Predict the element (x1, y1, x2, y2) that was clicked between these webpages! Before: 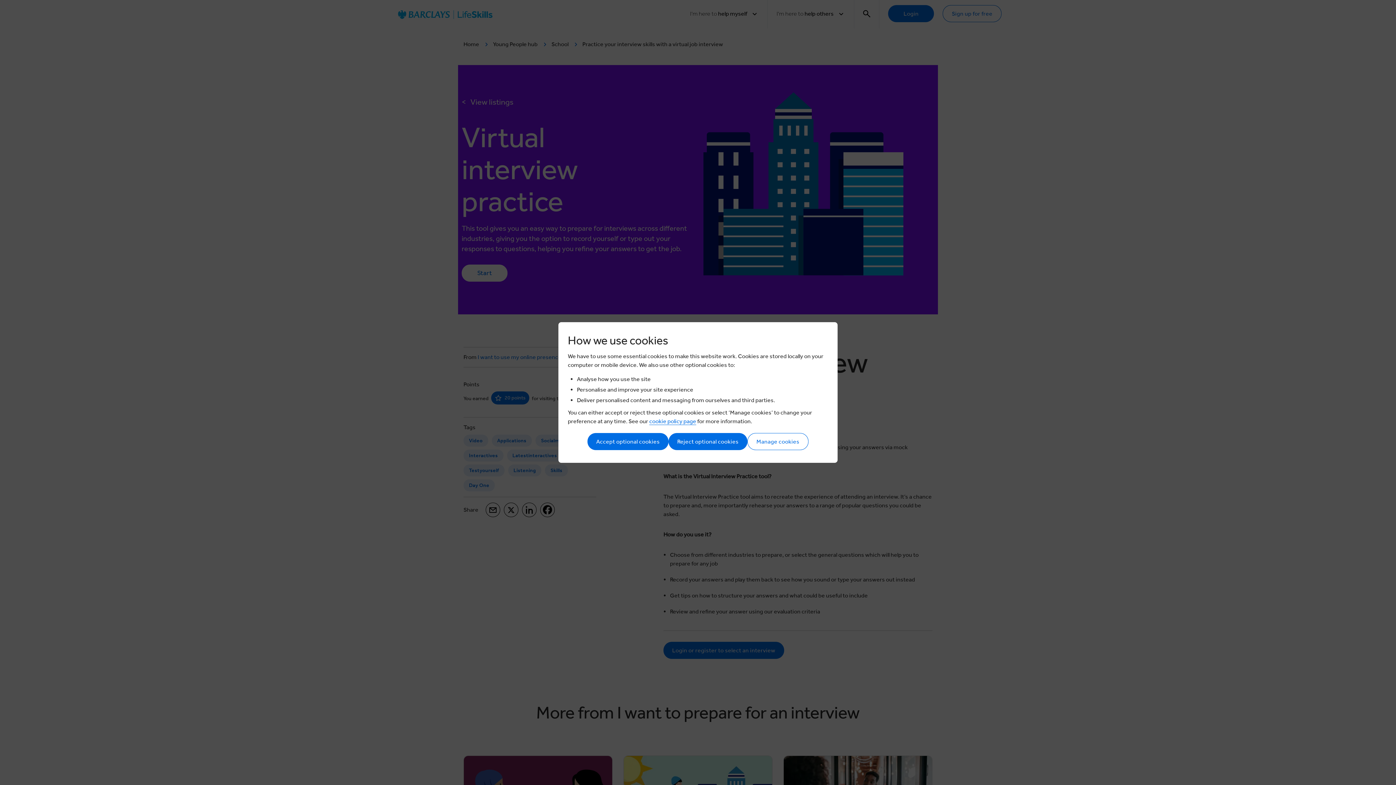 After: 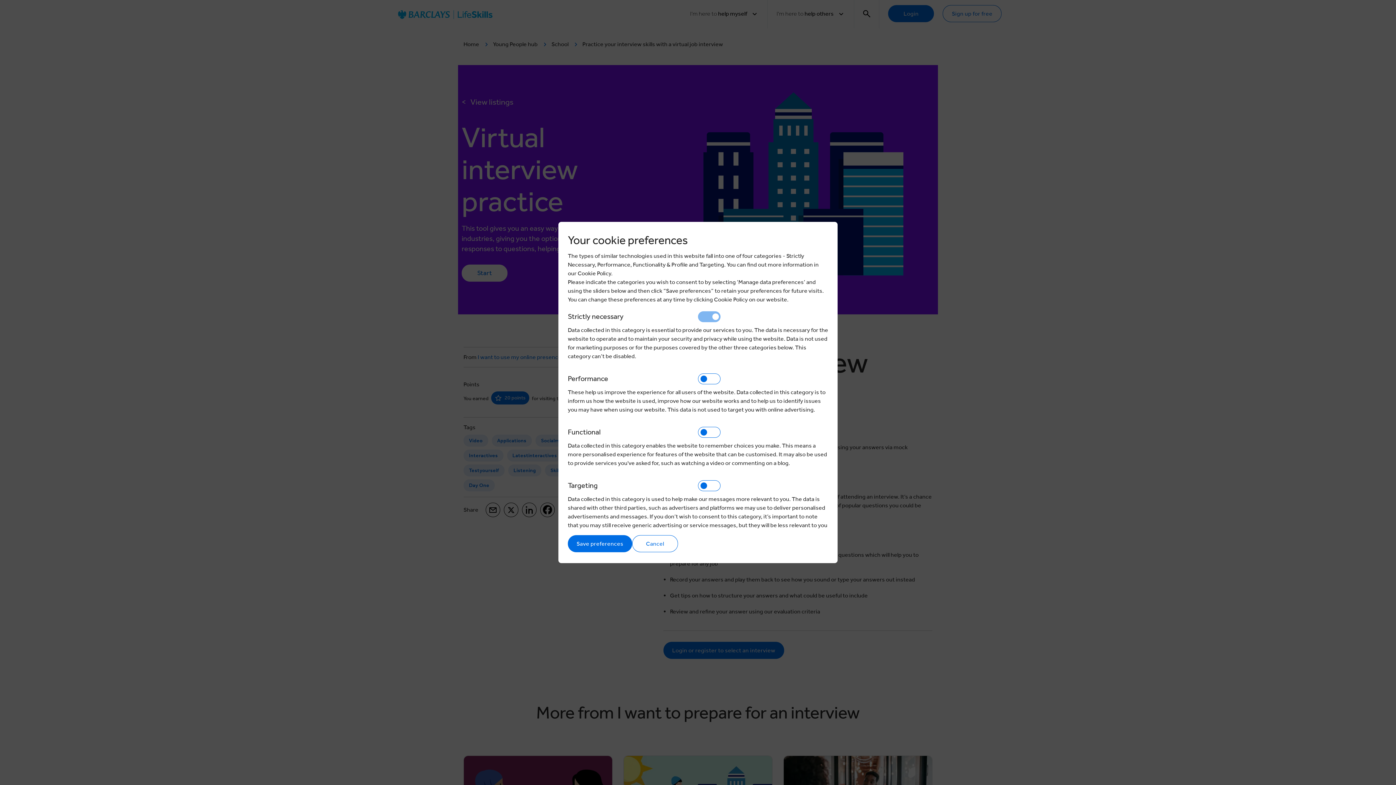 Action: label: Manage cookies bbox: (747, 433, 808, 450)